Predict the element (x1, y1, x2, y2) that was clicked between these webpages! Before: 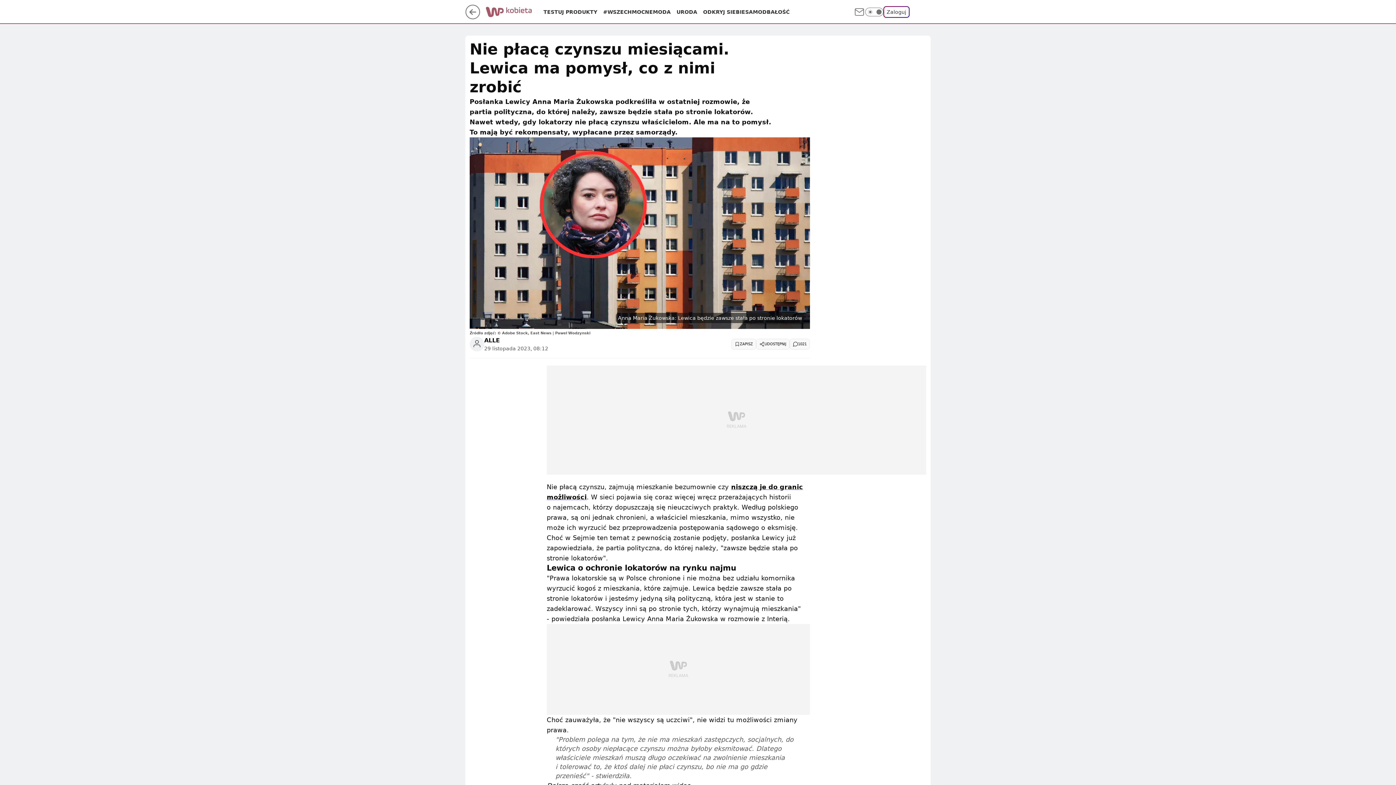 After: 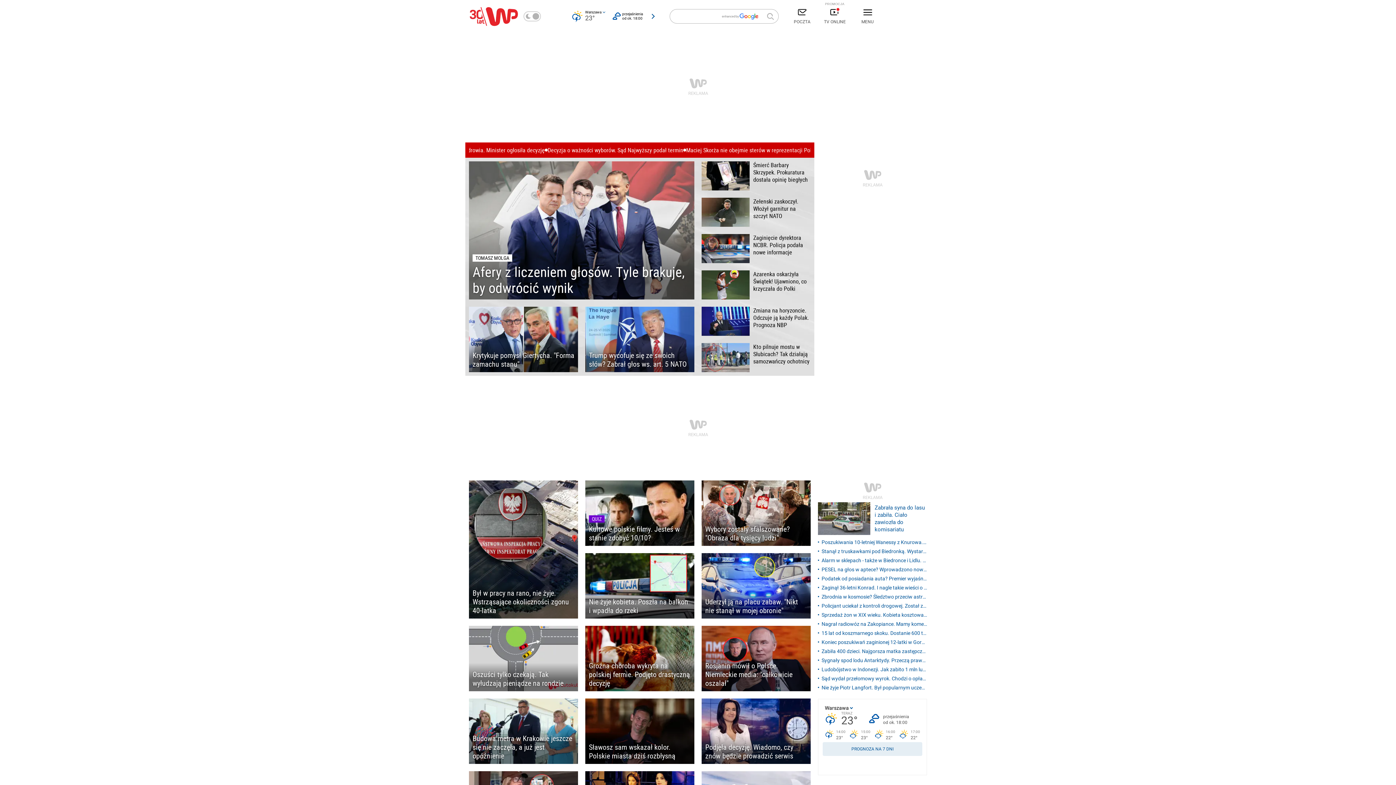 Action: bbox: (465, 13, 480, 20)